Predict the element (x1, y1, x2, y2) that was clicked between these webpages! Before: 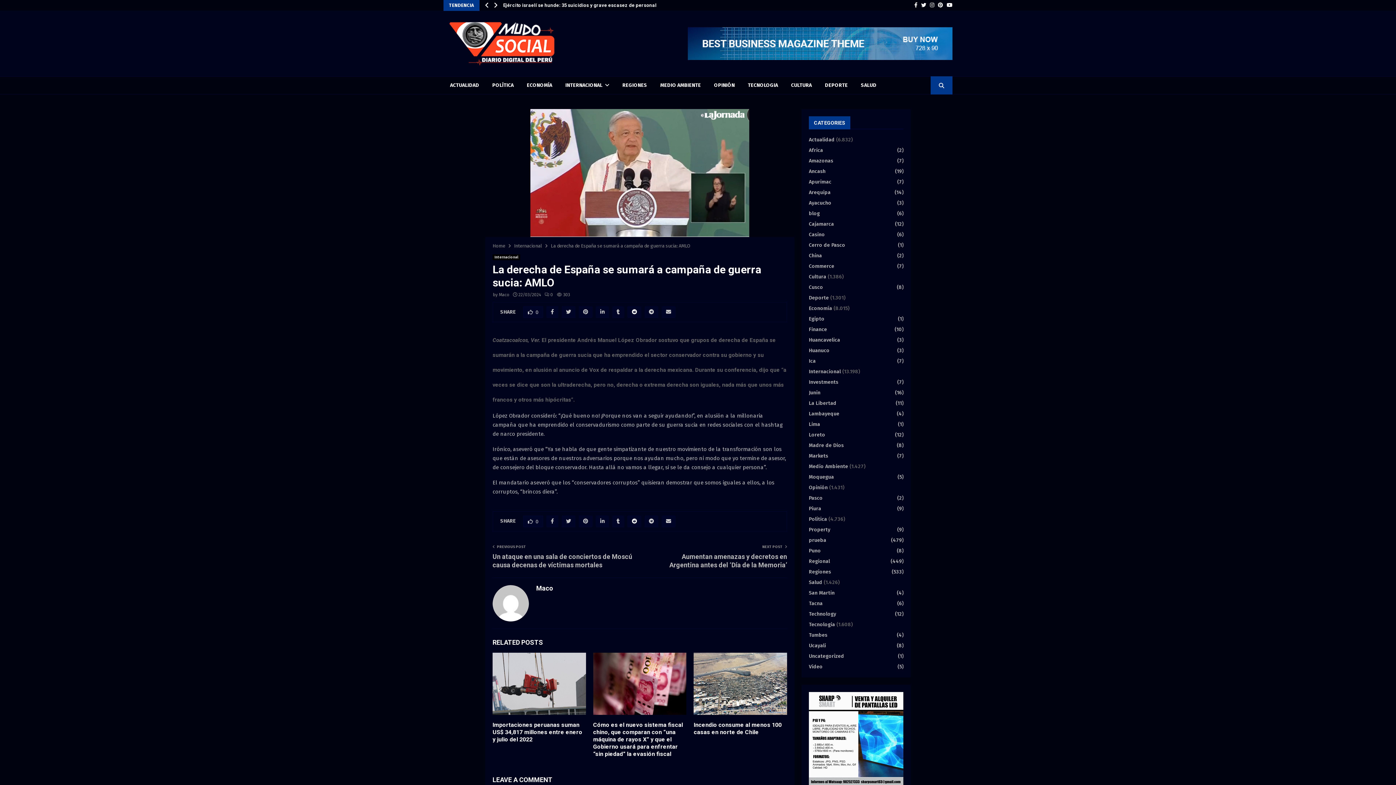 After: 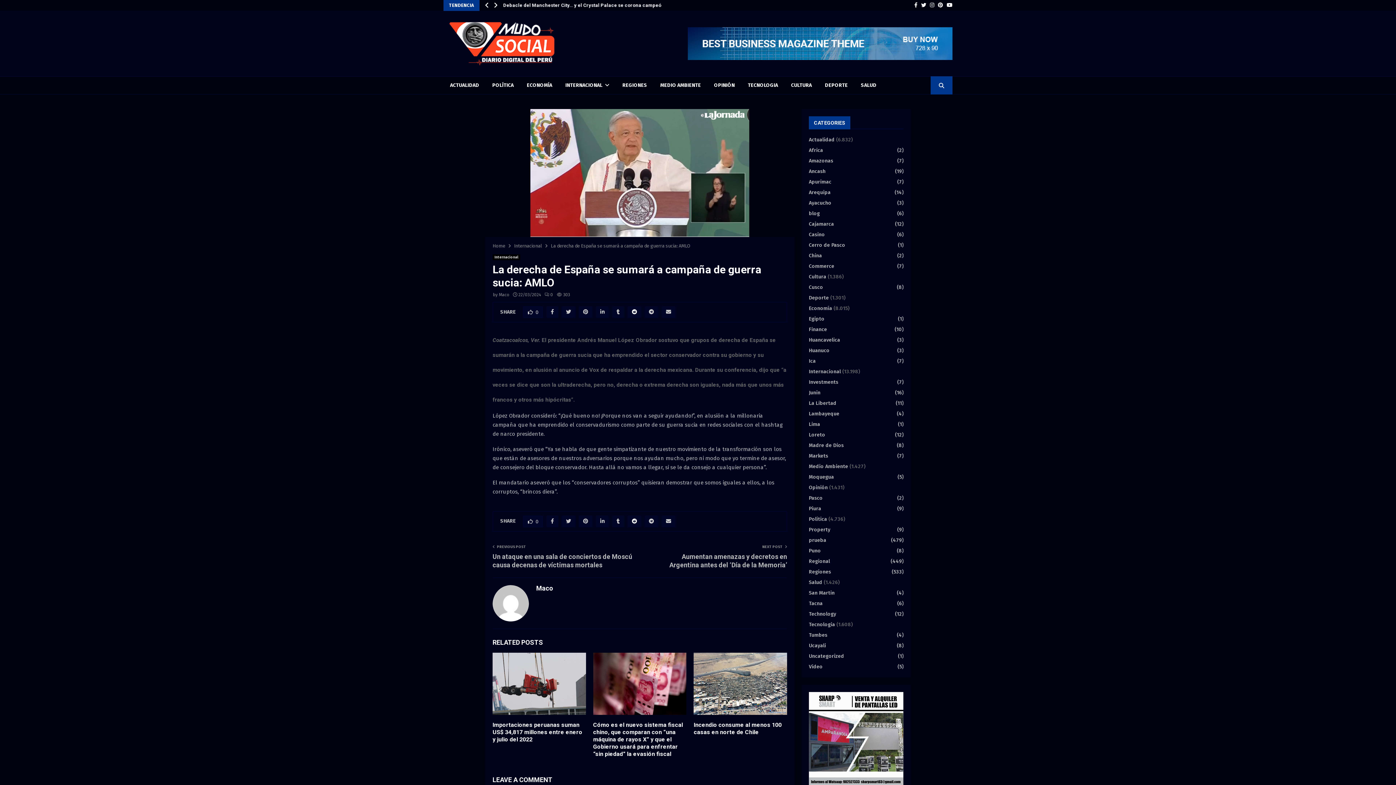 Action: bbox: (688, 27, 952, 60)